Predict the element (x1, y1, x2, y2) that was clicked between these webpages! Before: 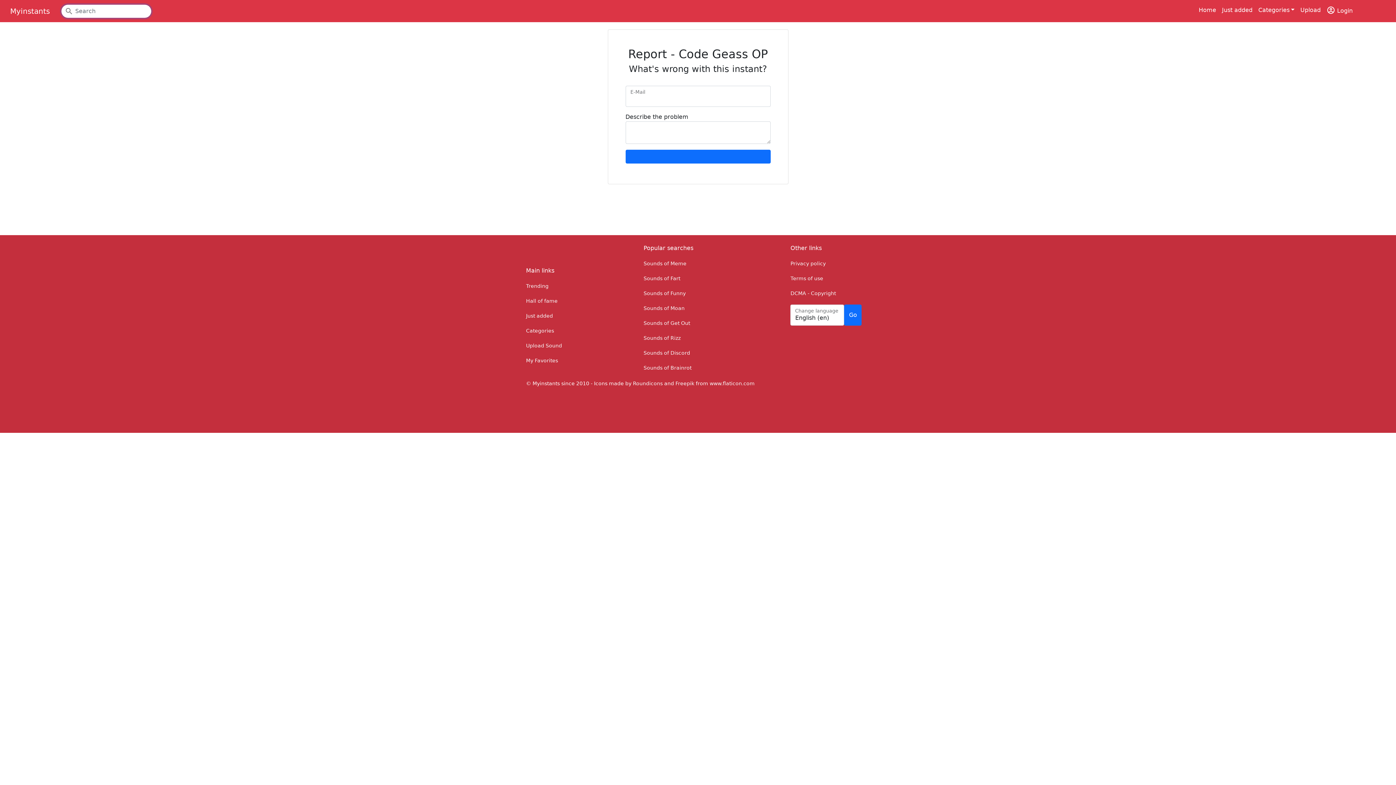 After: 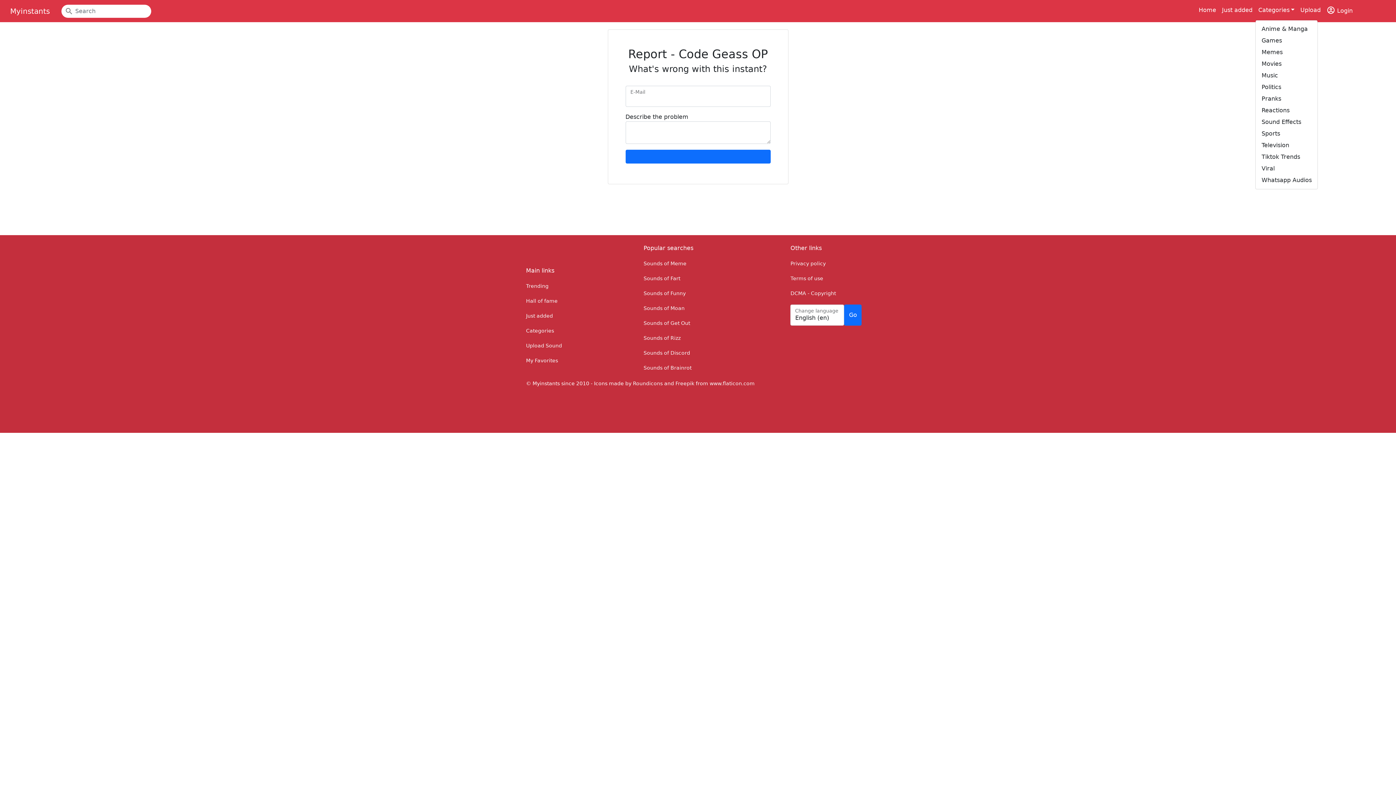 Action: bbox: (1255, 2, 1297, 17) label: Categories